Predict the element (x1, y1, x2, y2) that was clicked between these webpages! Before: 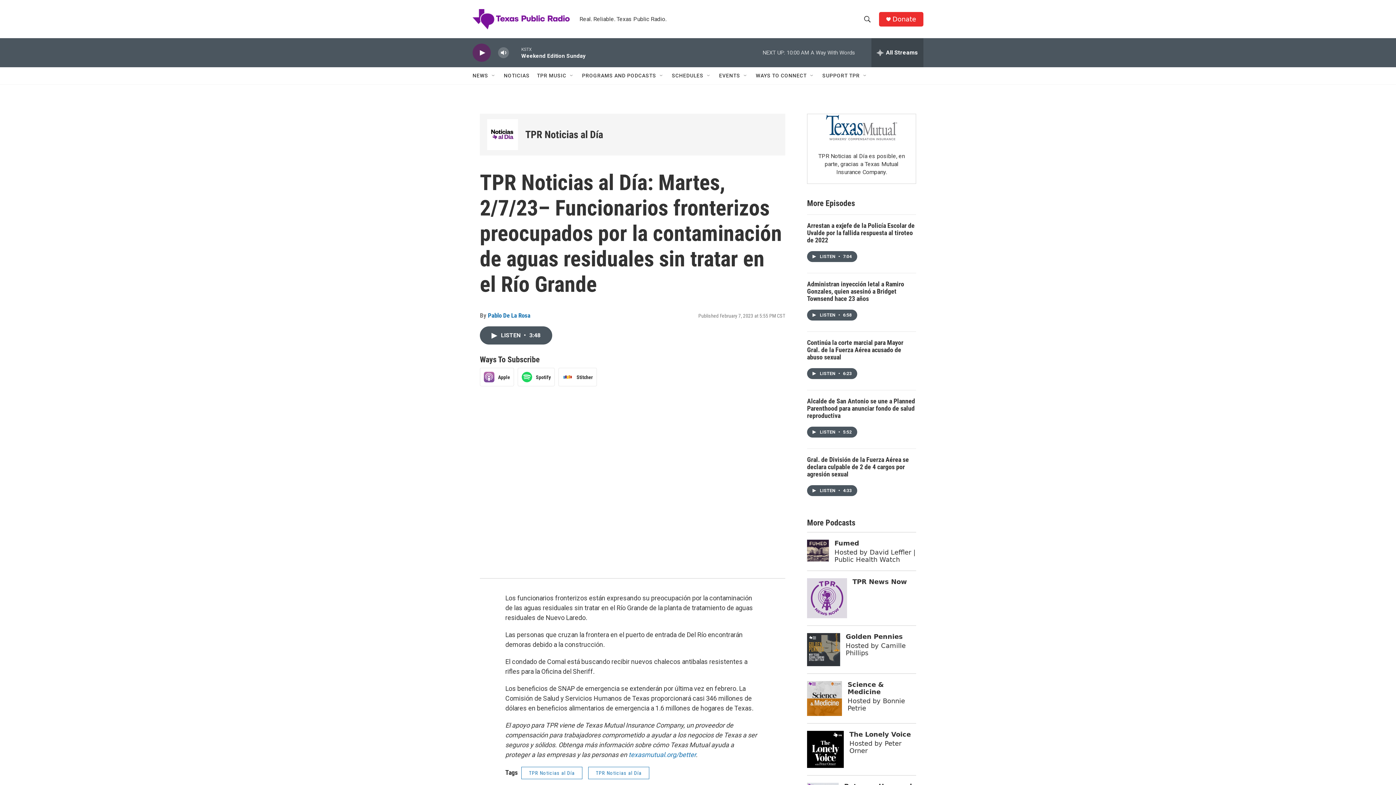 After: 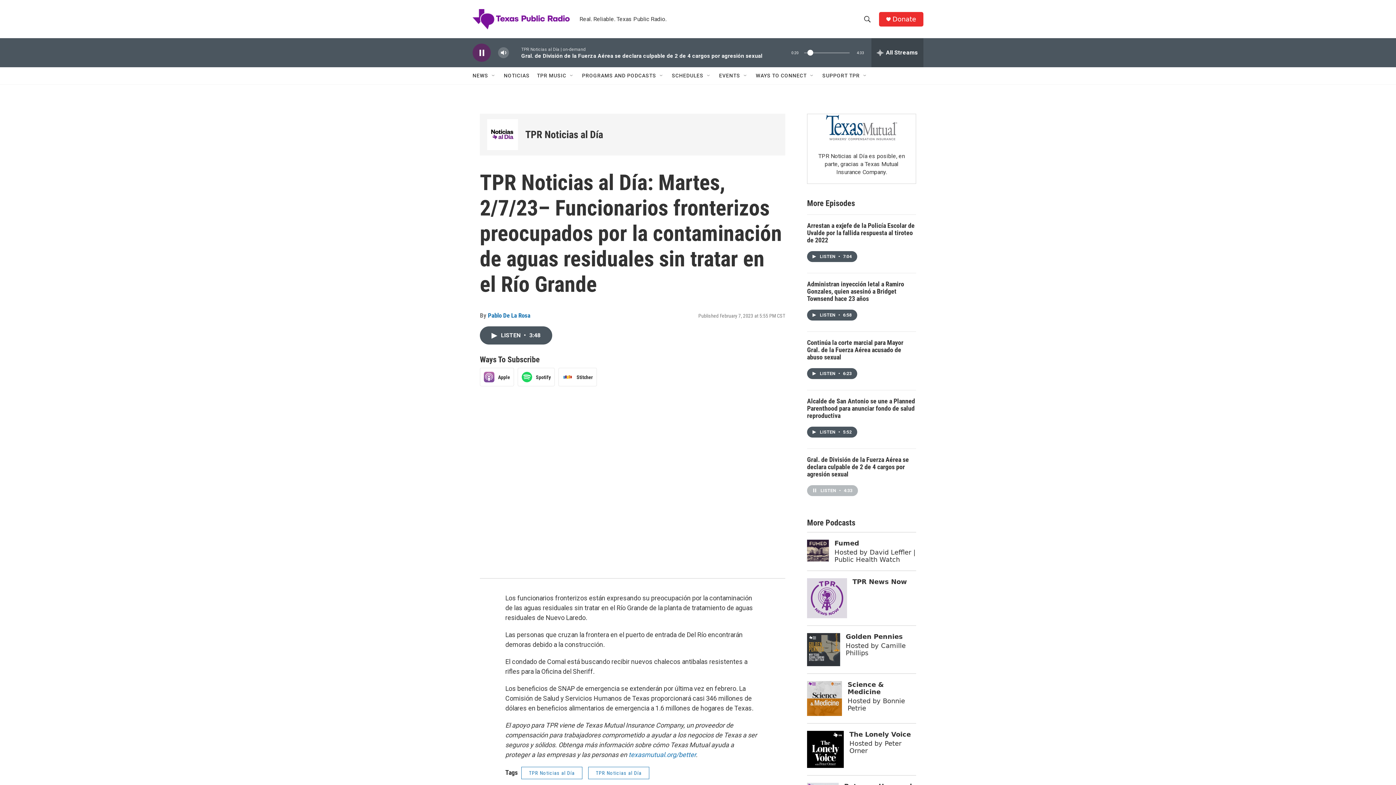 Action: label: LISTEN • 4:33 bbox: (807, 485, 857, 496)